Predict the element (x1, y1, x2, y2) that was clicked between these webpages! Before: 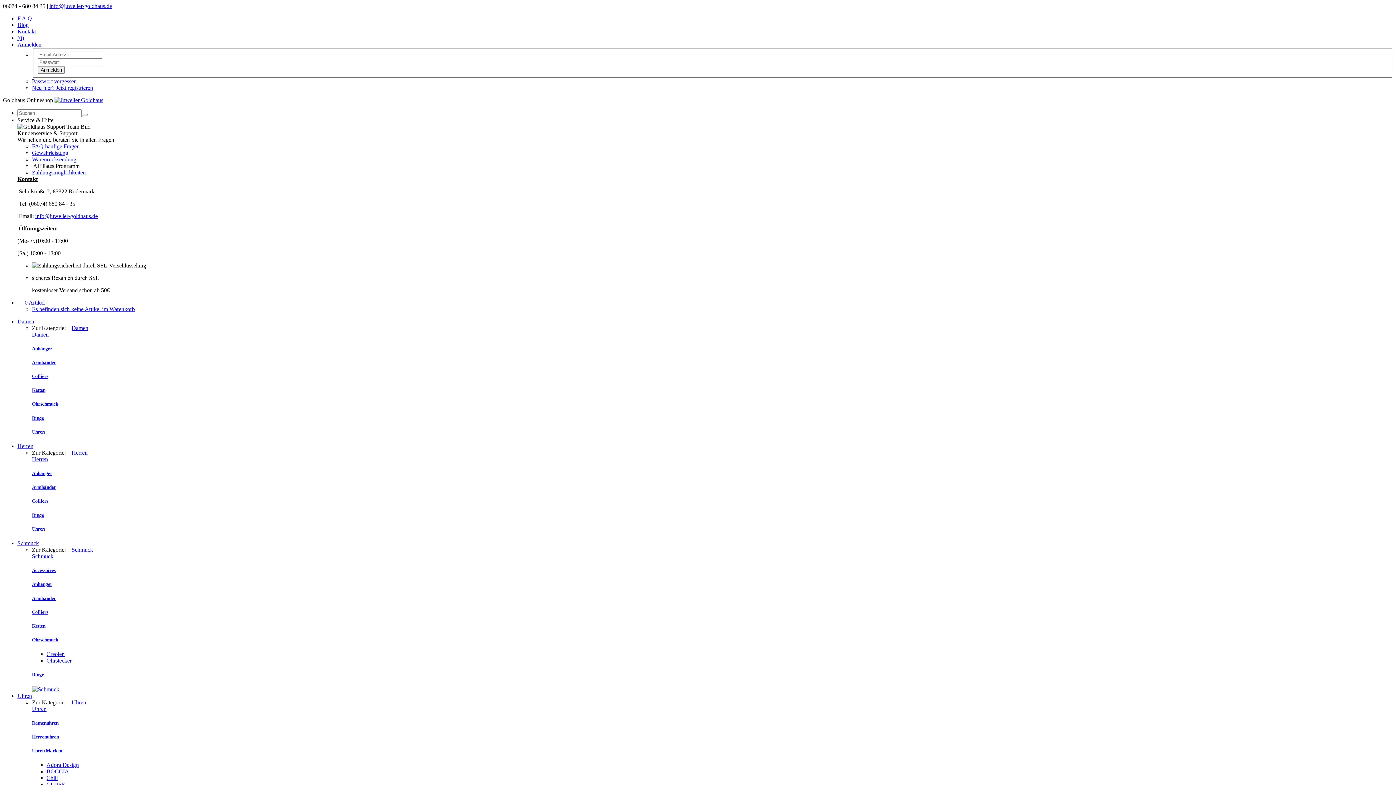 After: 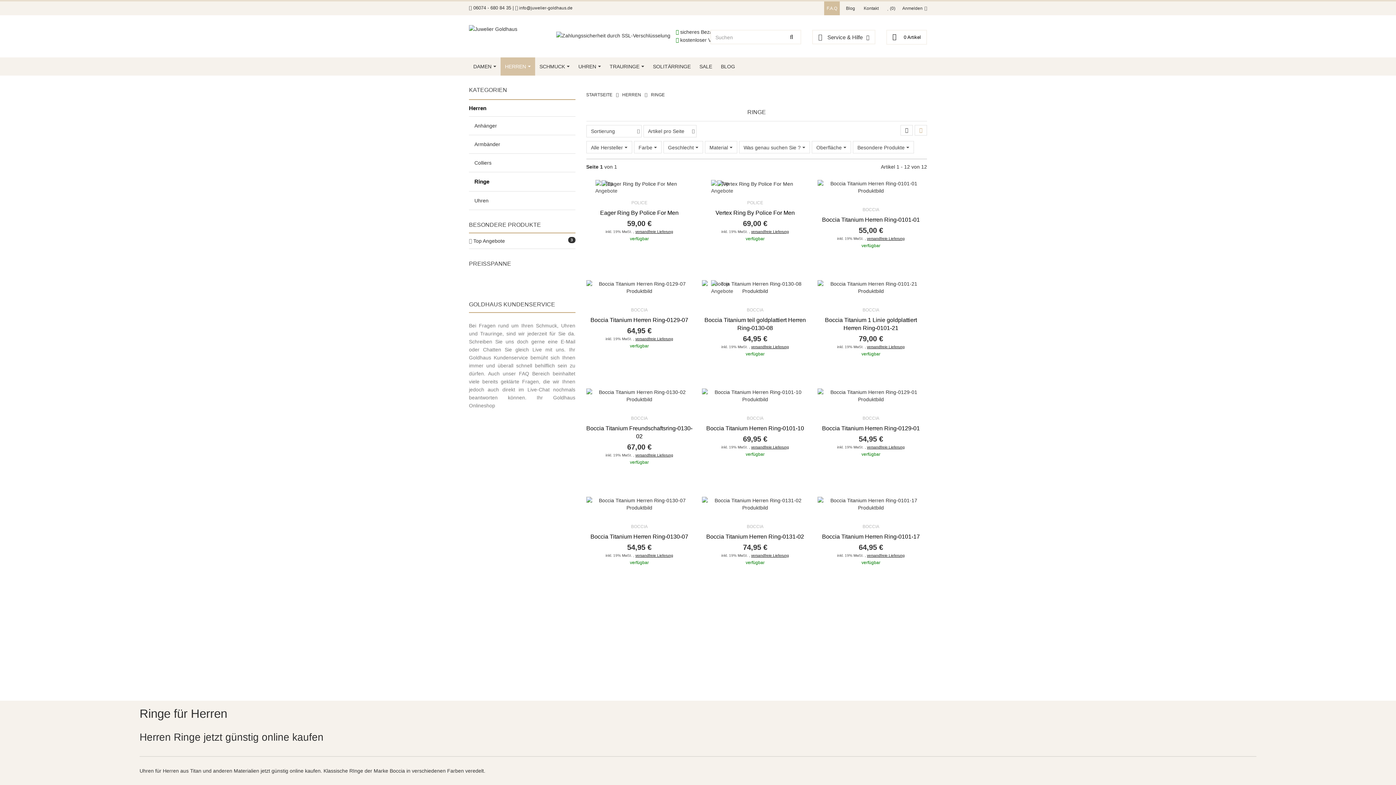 Action: label: Ringe bbox: (32, 512, 44, 518)